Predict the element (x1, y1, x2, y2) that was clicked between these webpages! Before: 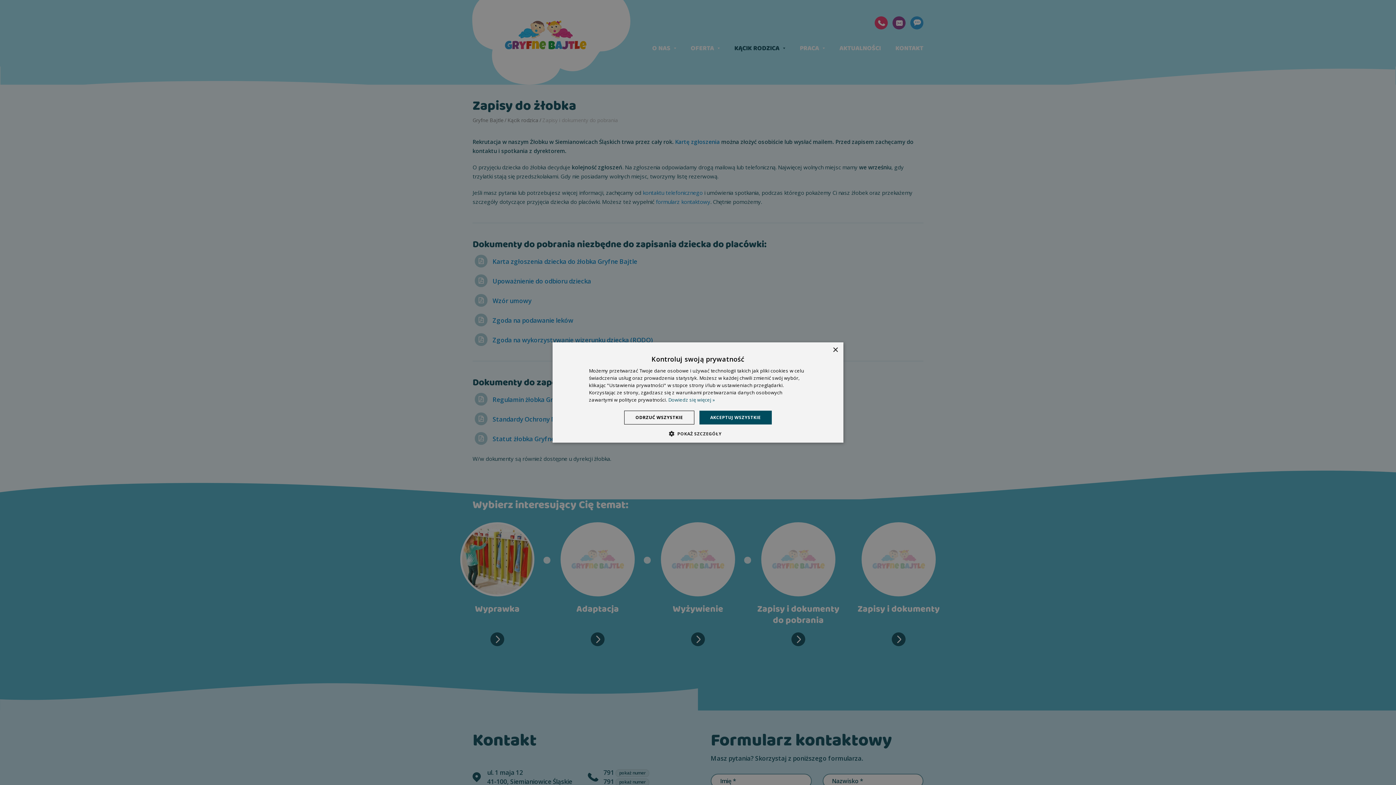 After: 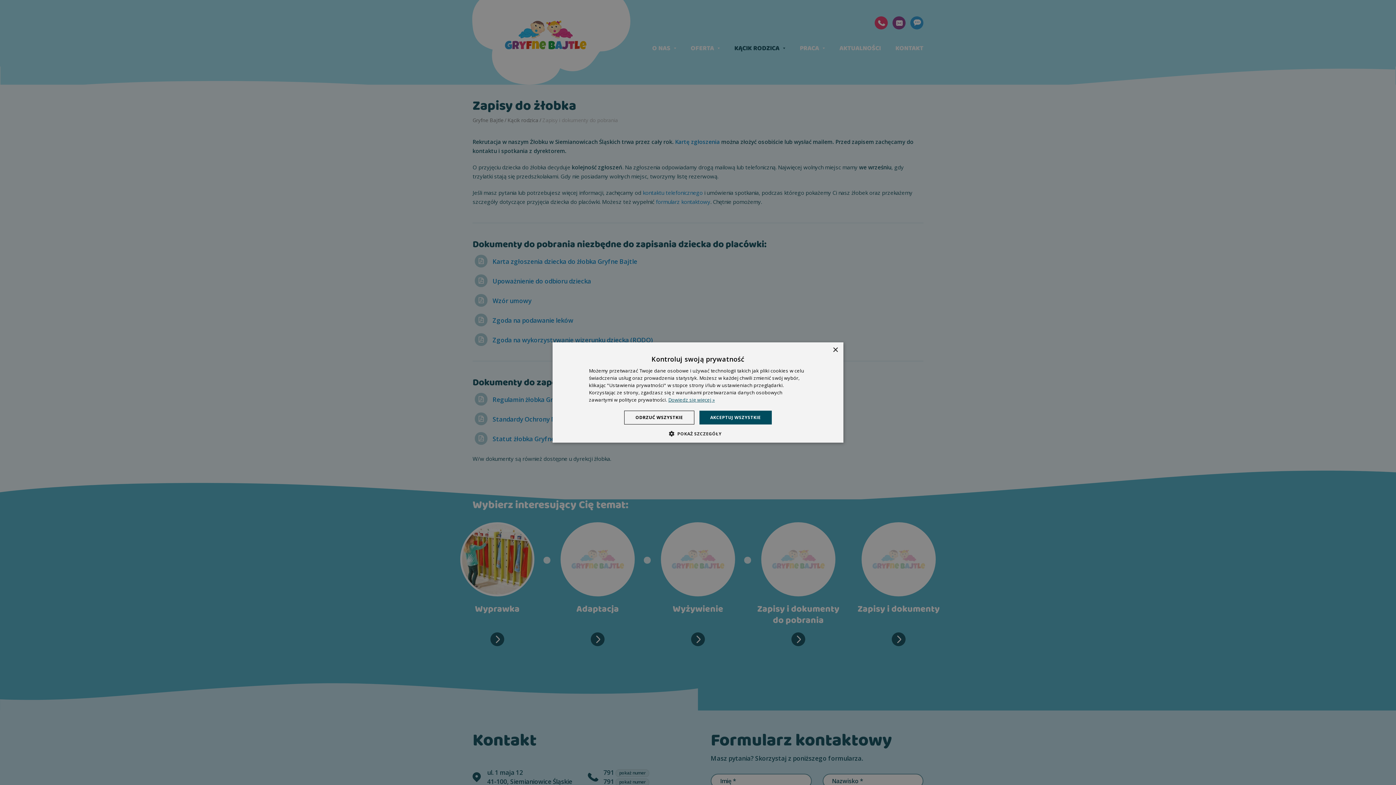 Action: label: Dowiedz się więcej », opens a new window bbox: (668, 396, 714, 403)